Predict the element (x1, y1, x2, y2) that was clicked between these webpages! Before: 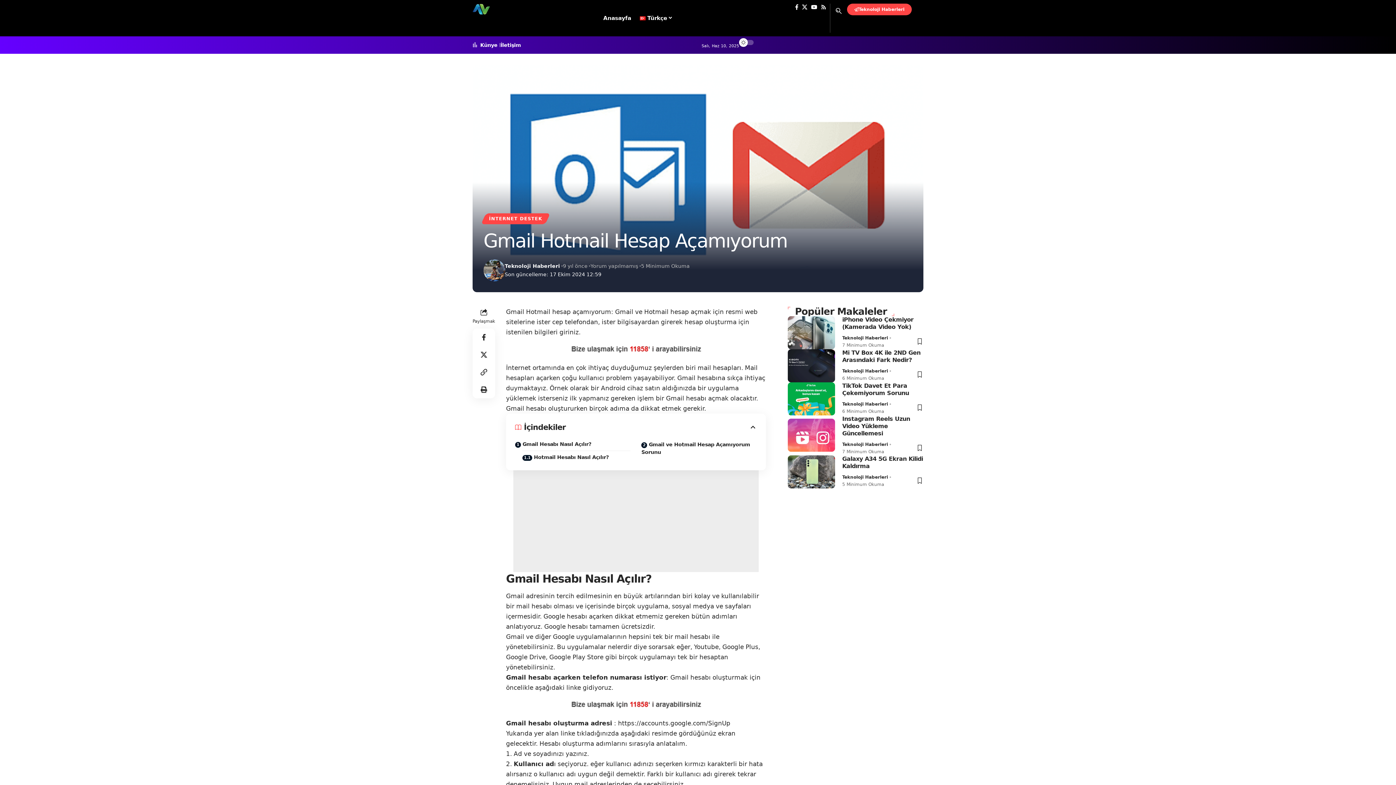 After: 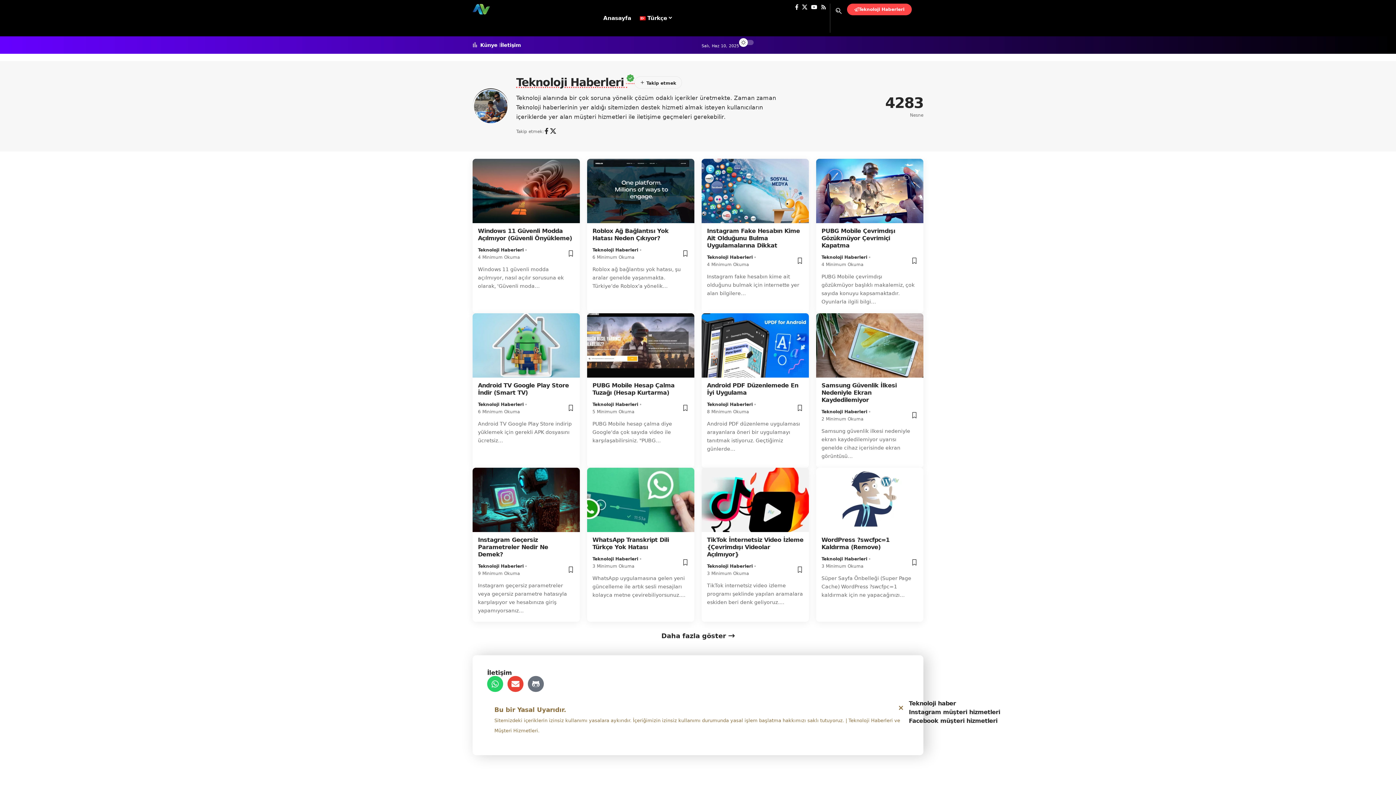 Action: label: Teknoloji Haberleri bbox: (842, 441, 888, 448)